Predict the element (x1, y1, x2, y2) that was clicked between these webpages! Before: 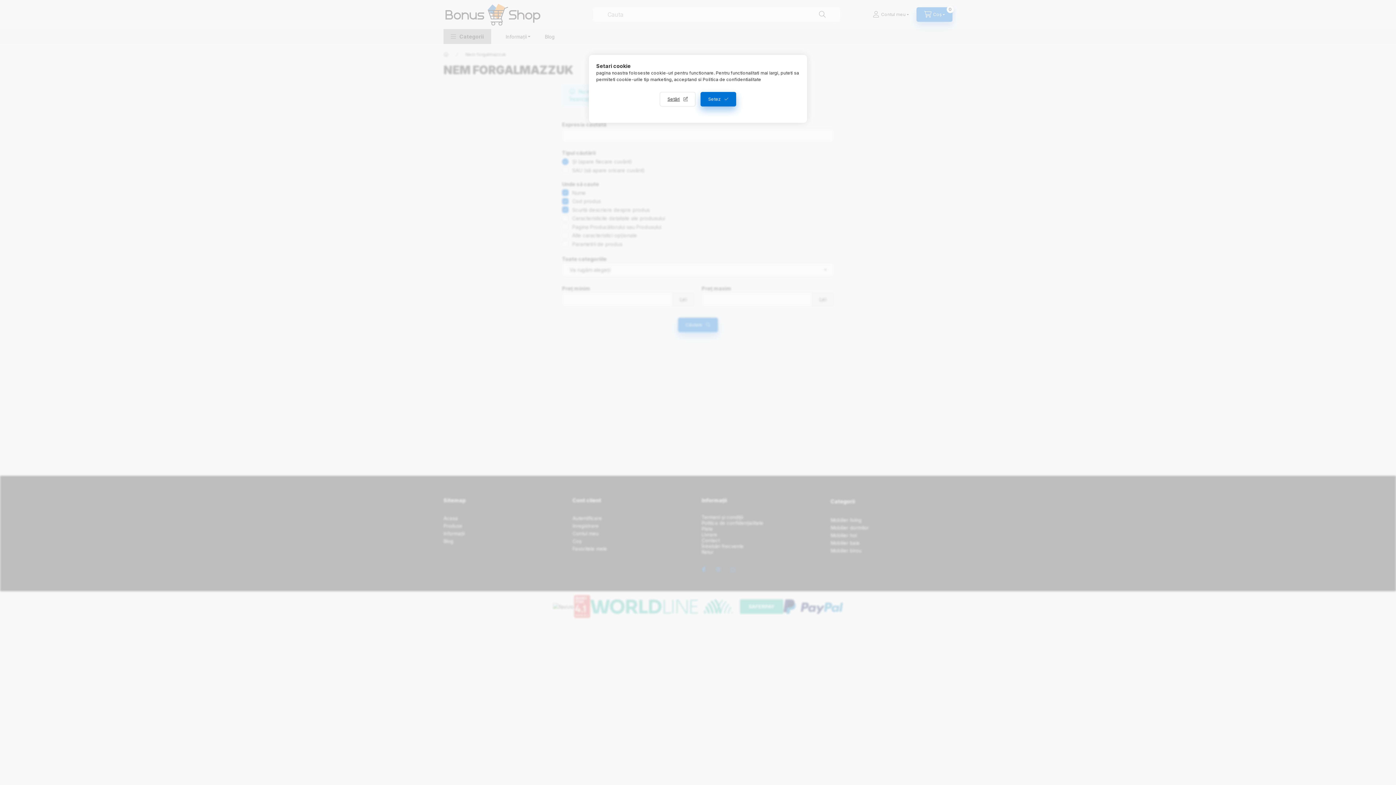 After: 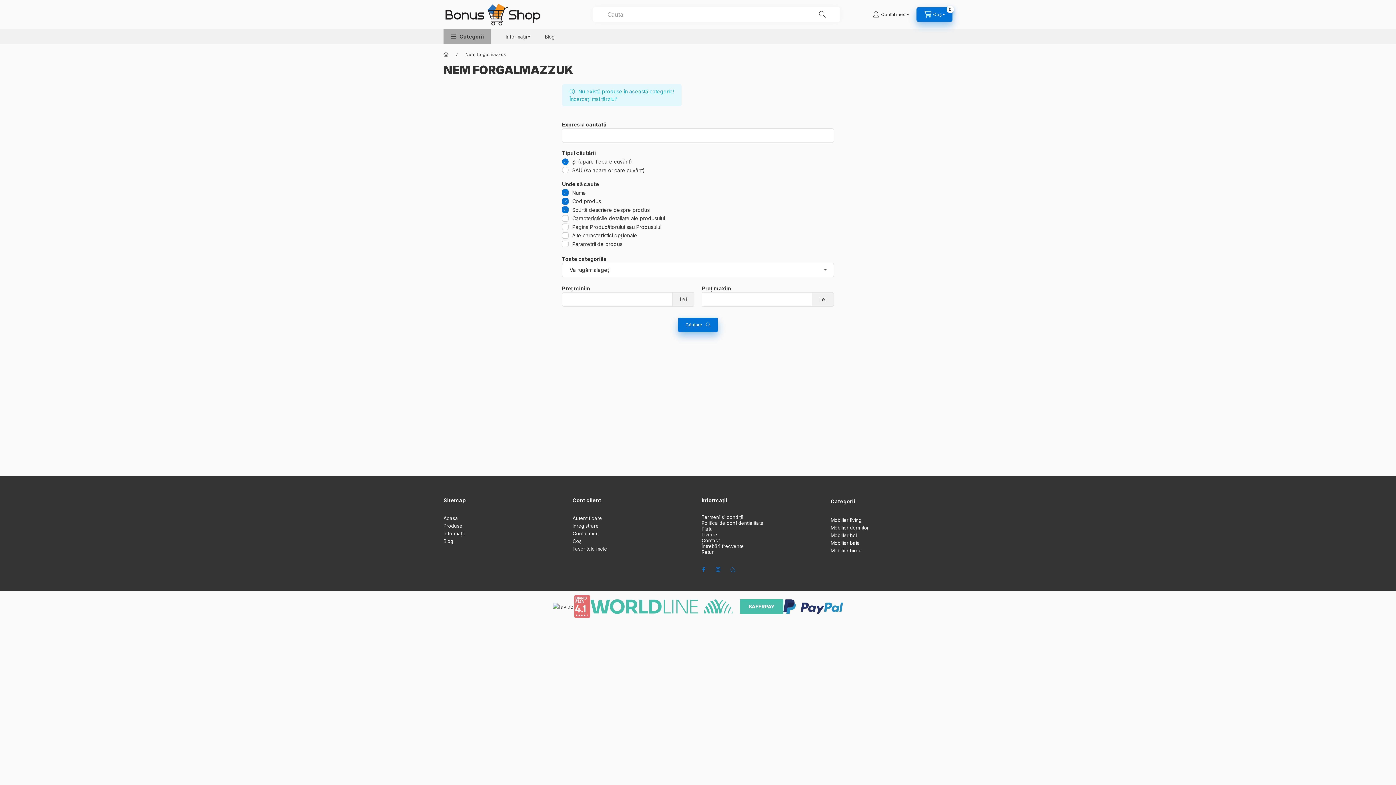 Action: label: Setez bbox: (700, 92, 736, 106)